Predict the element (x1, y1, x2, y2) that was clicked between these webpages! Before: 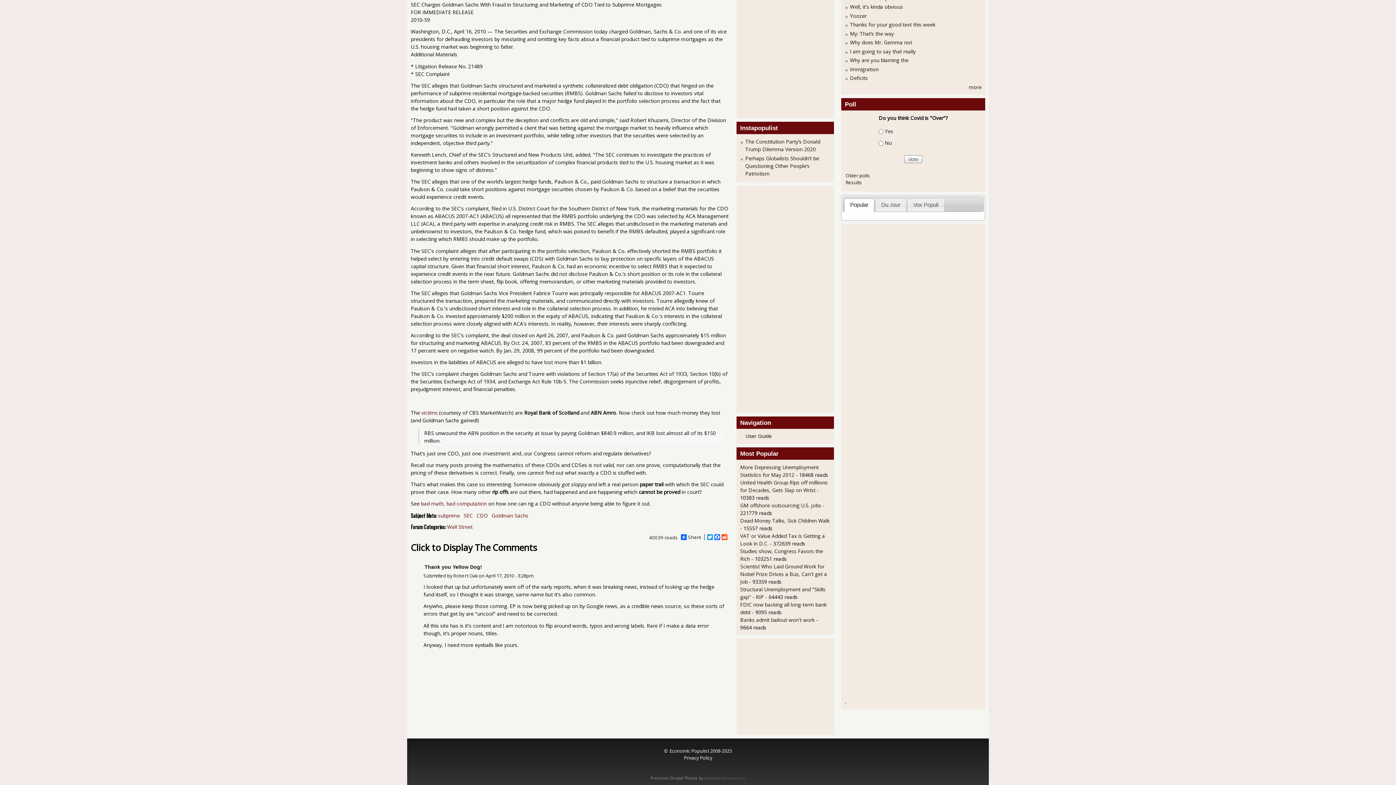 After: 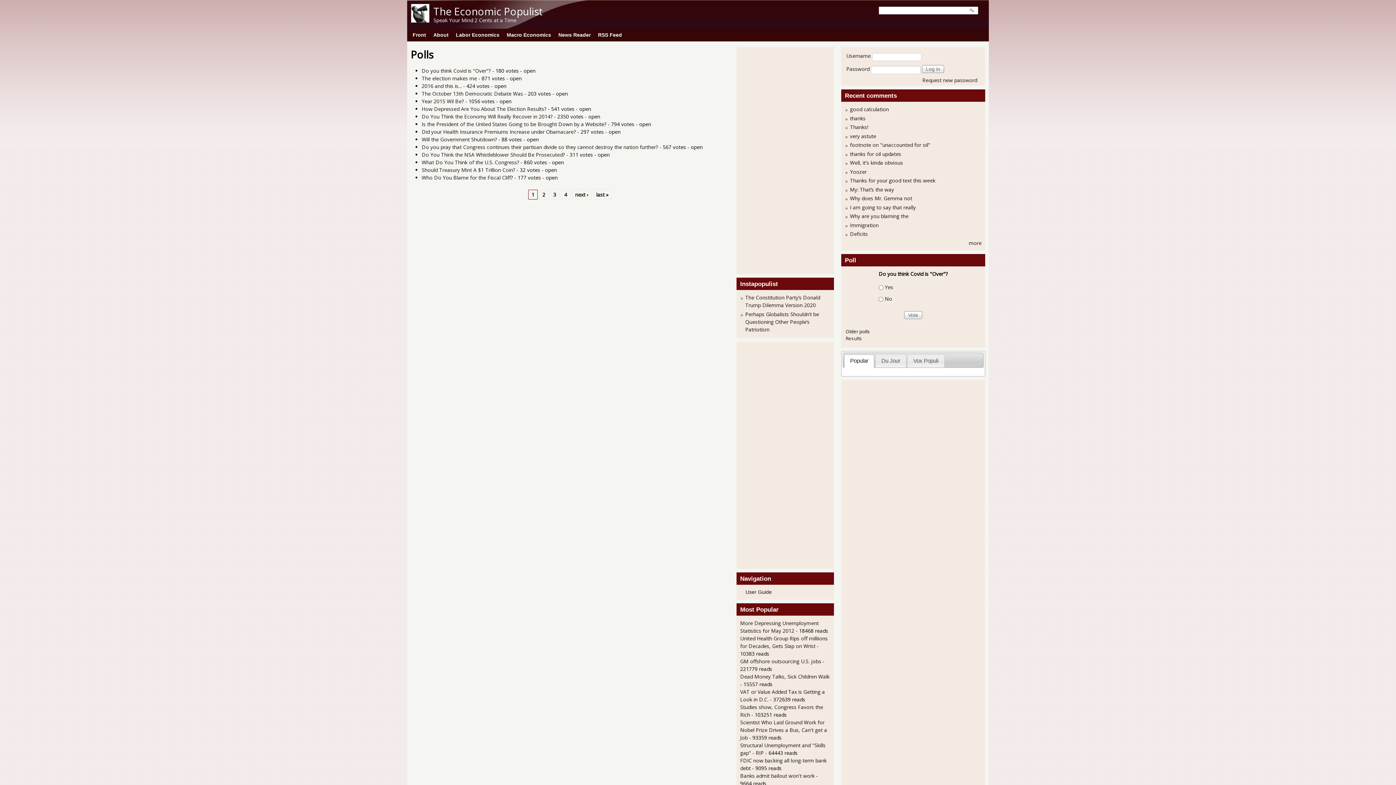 Action: label: Older polls bbox: (845, 172, 870, 178)